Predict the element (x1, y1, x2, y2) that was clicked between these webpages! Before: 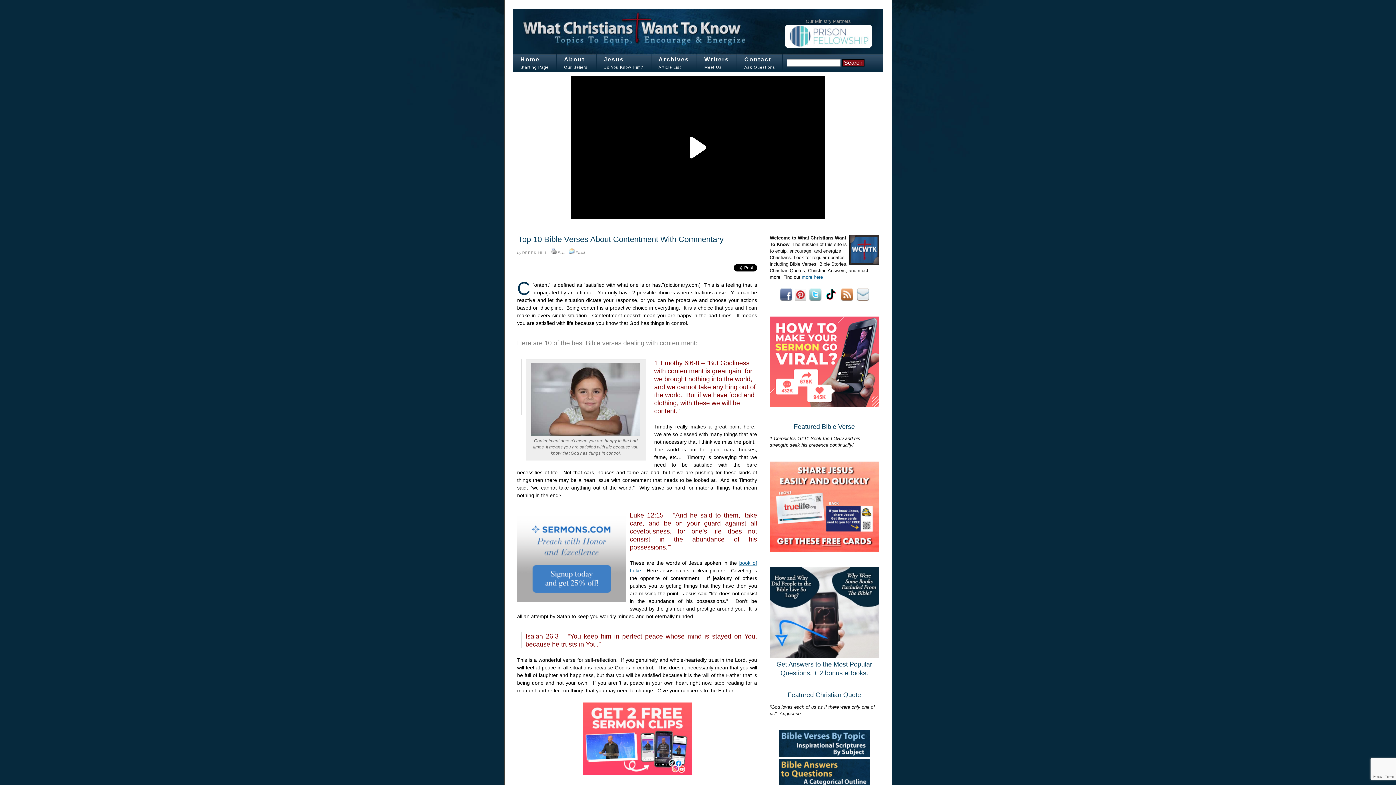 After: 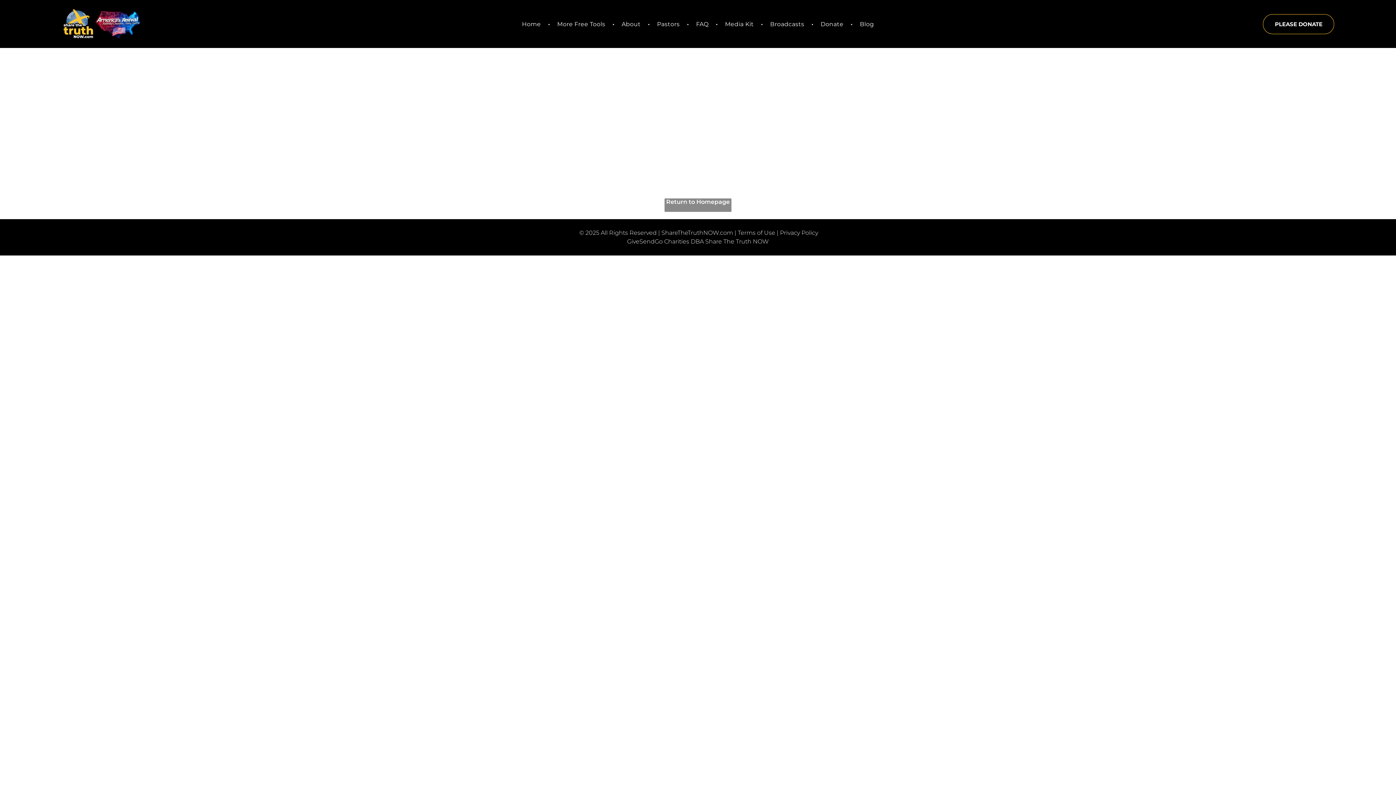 Action: bbox: (770, 548, 879, 553)